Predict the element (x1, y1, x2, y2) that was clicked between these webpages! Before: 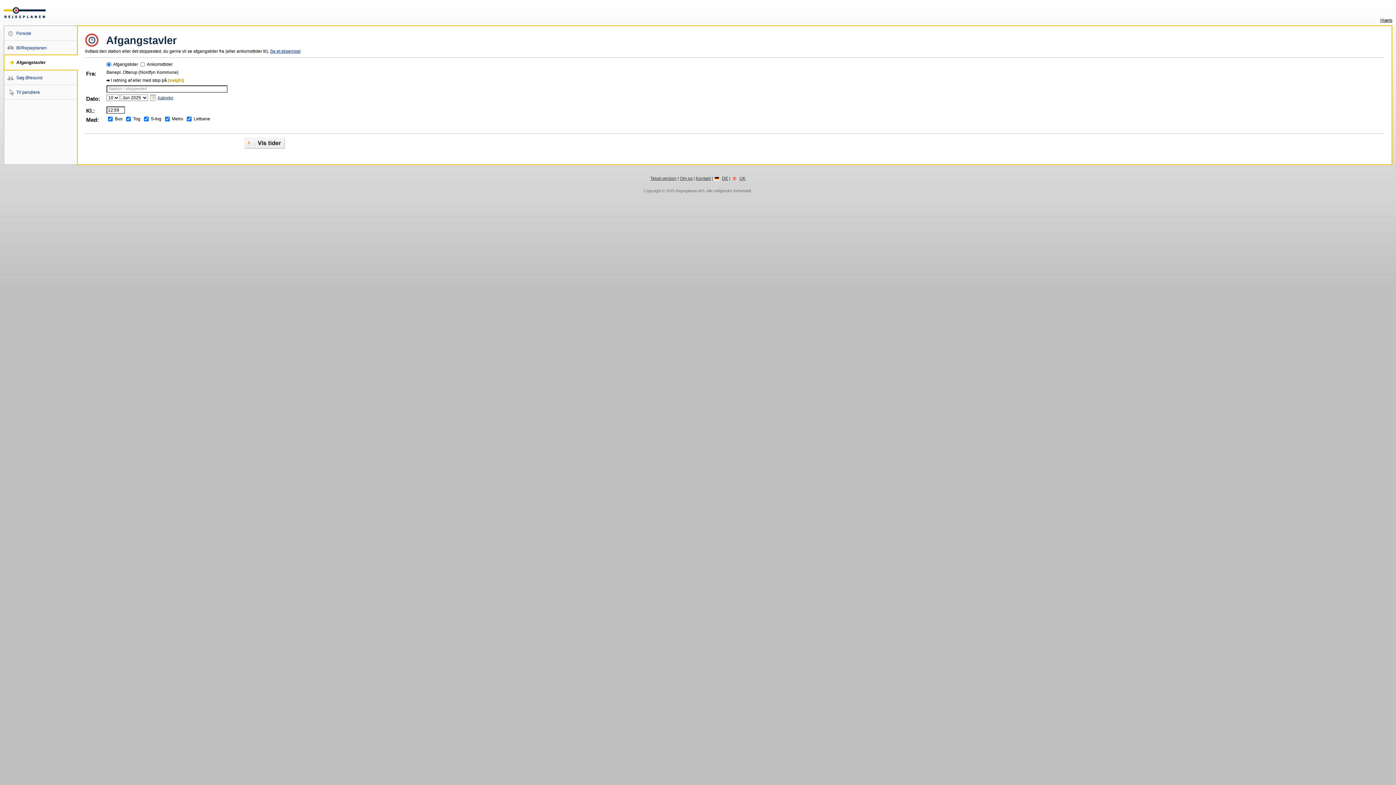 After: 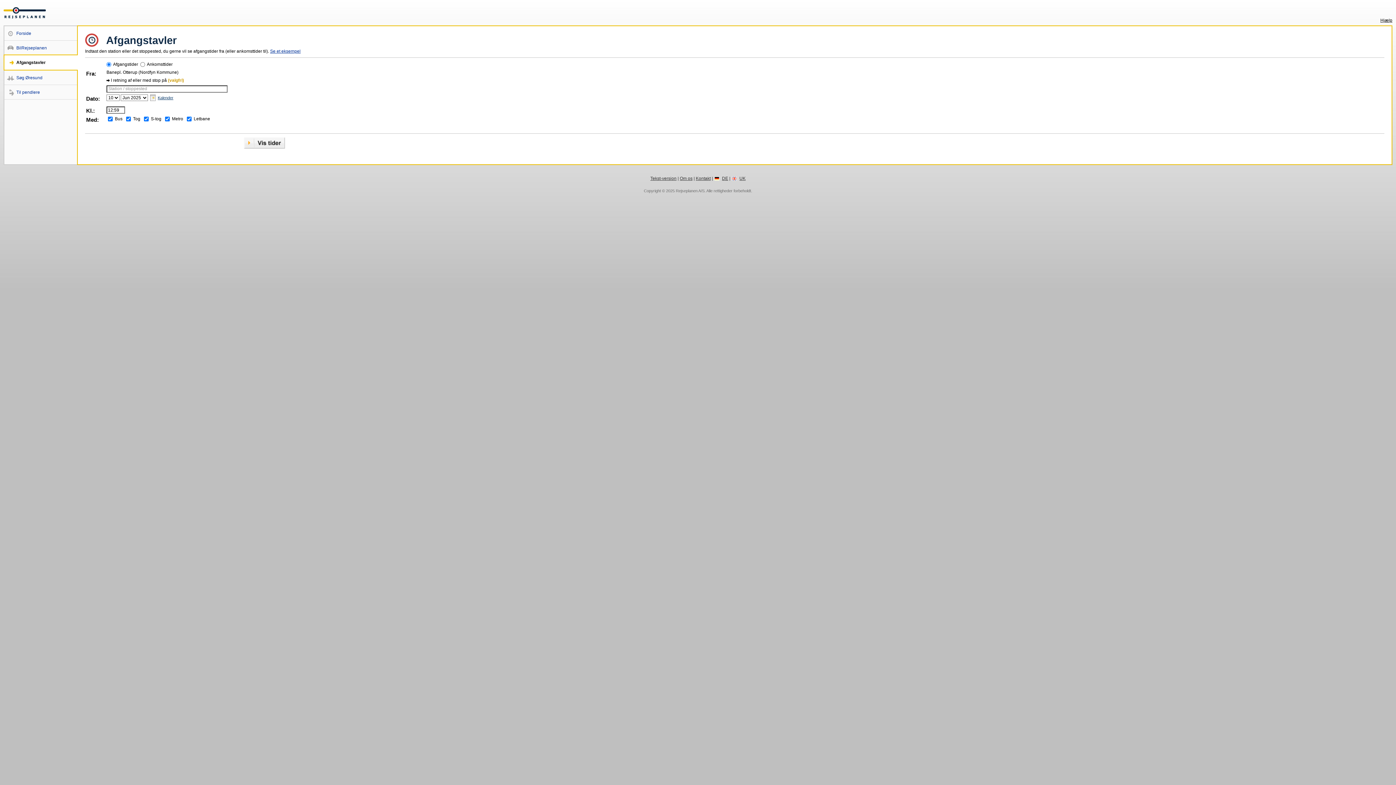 Action: label: Om os bbox: (680, 176, 692, 181)